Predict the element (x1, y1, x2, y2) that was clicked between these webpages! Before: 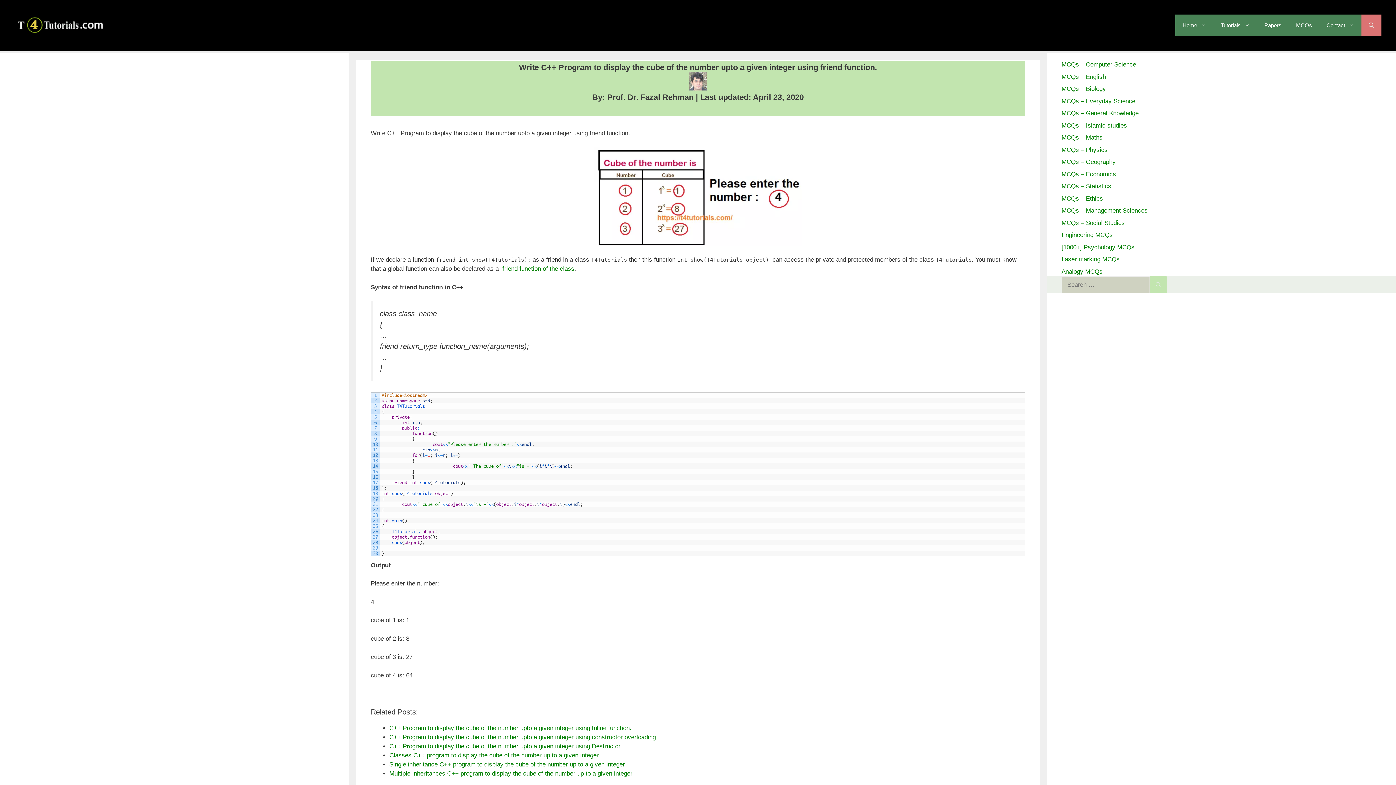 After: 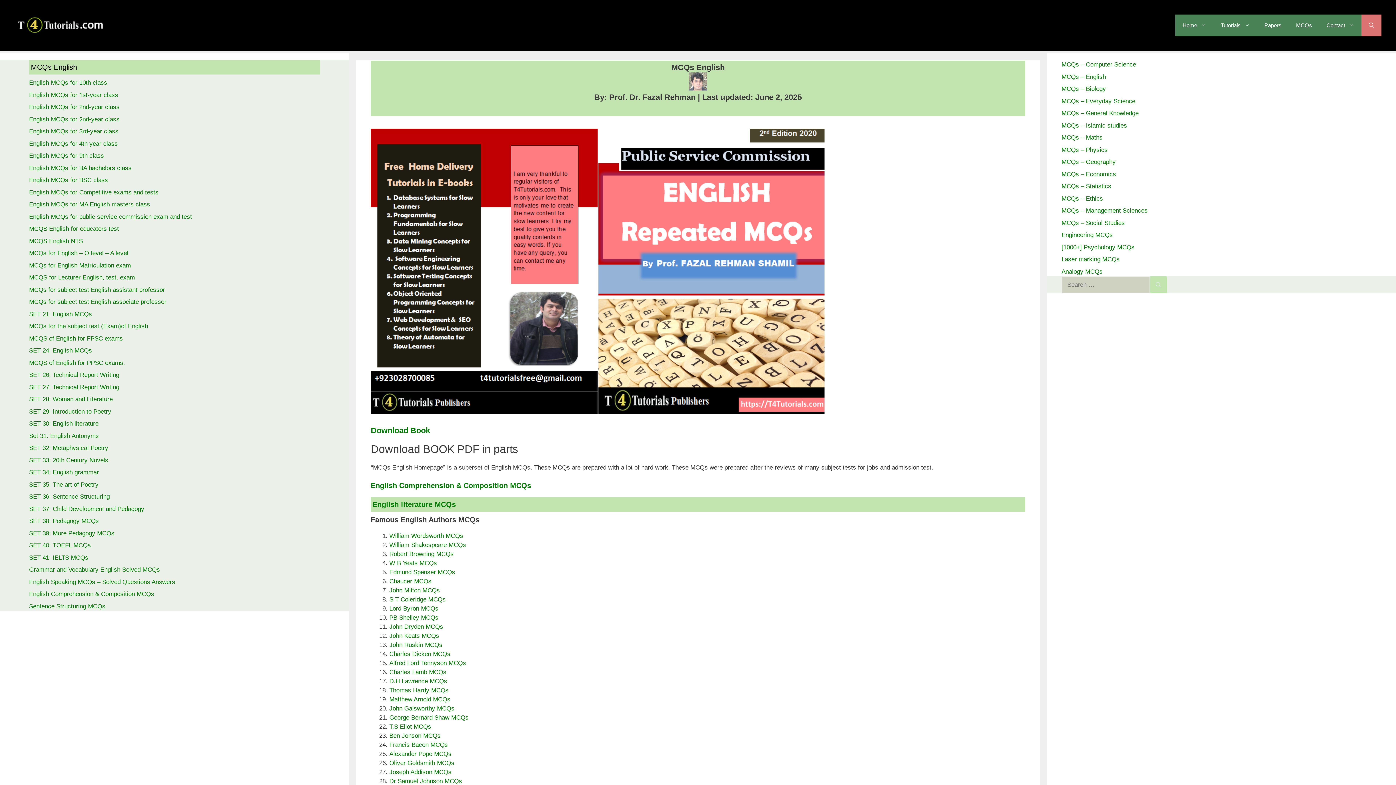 Action: label: MCQs – English bbox: (1061, 73, 1106, 80)